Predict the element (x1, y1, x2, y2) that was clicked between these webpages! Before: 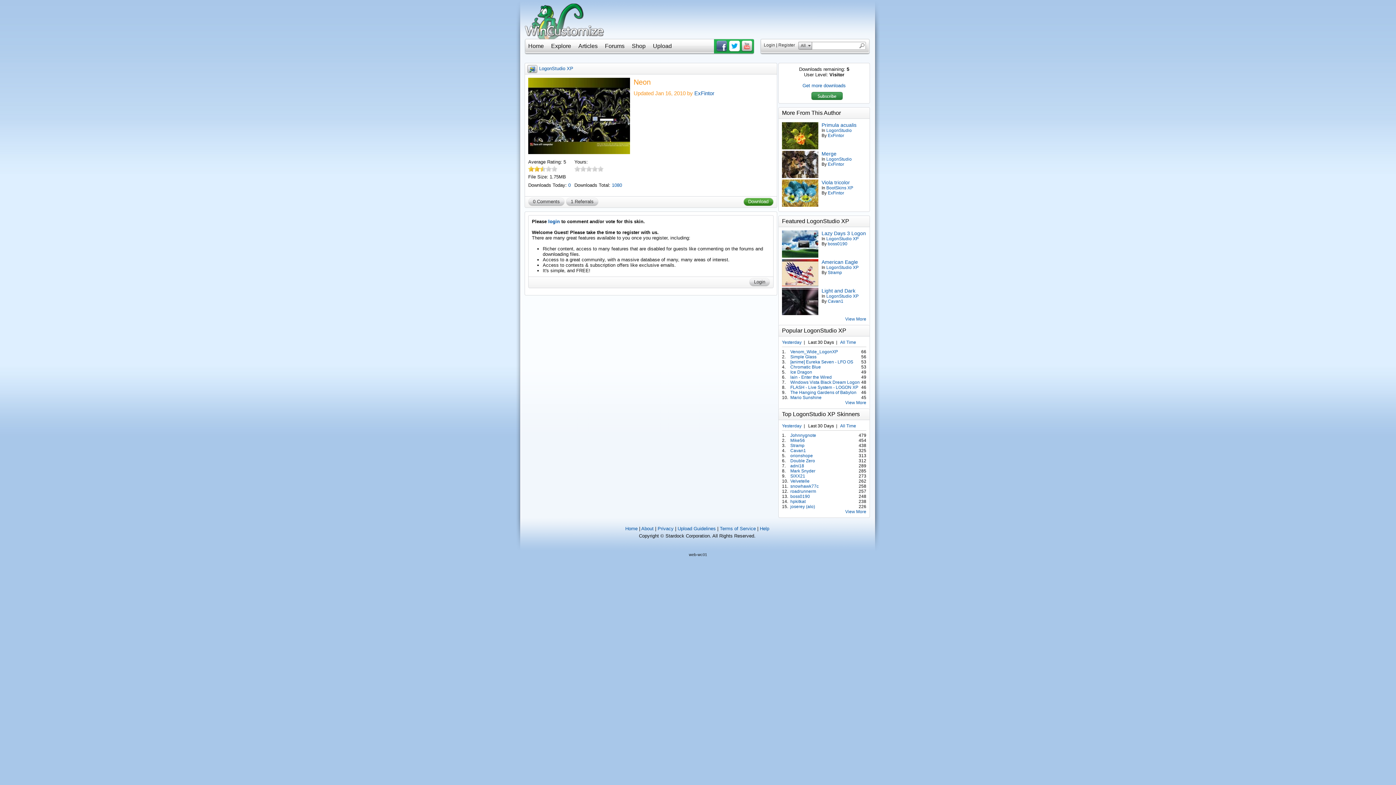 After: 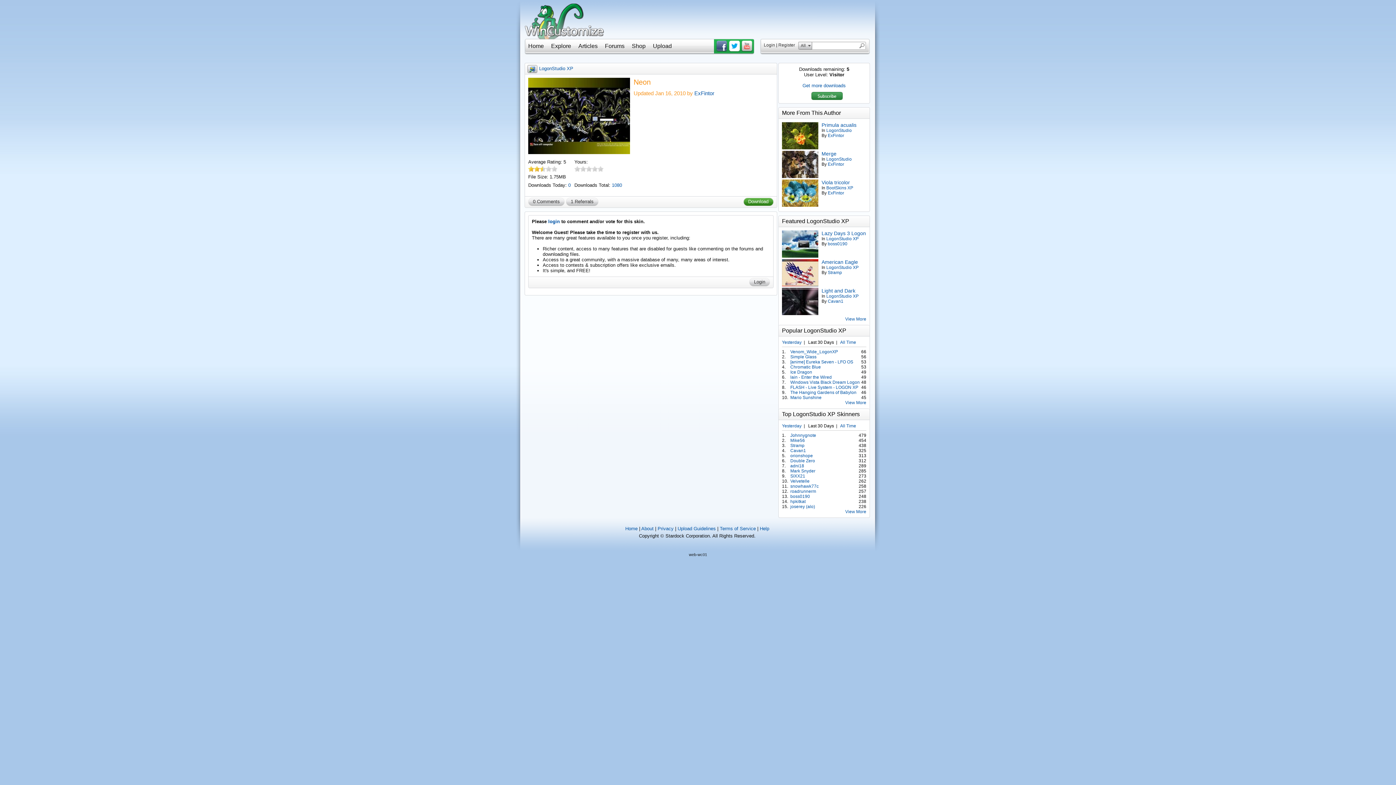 Action: bbox: (580, 166, 586, 171) label: 4